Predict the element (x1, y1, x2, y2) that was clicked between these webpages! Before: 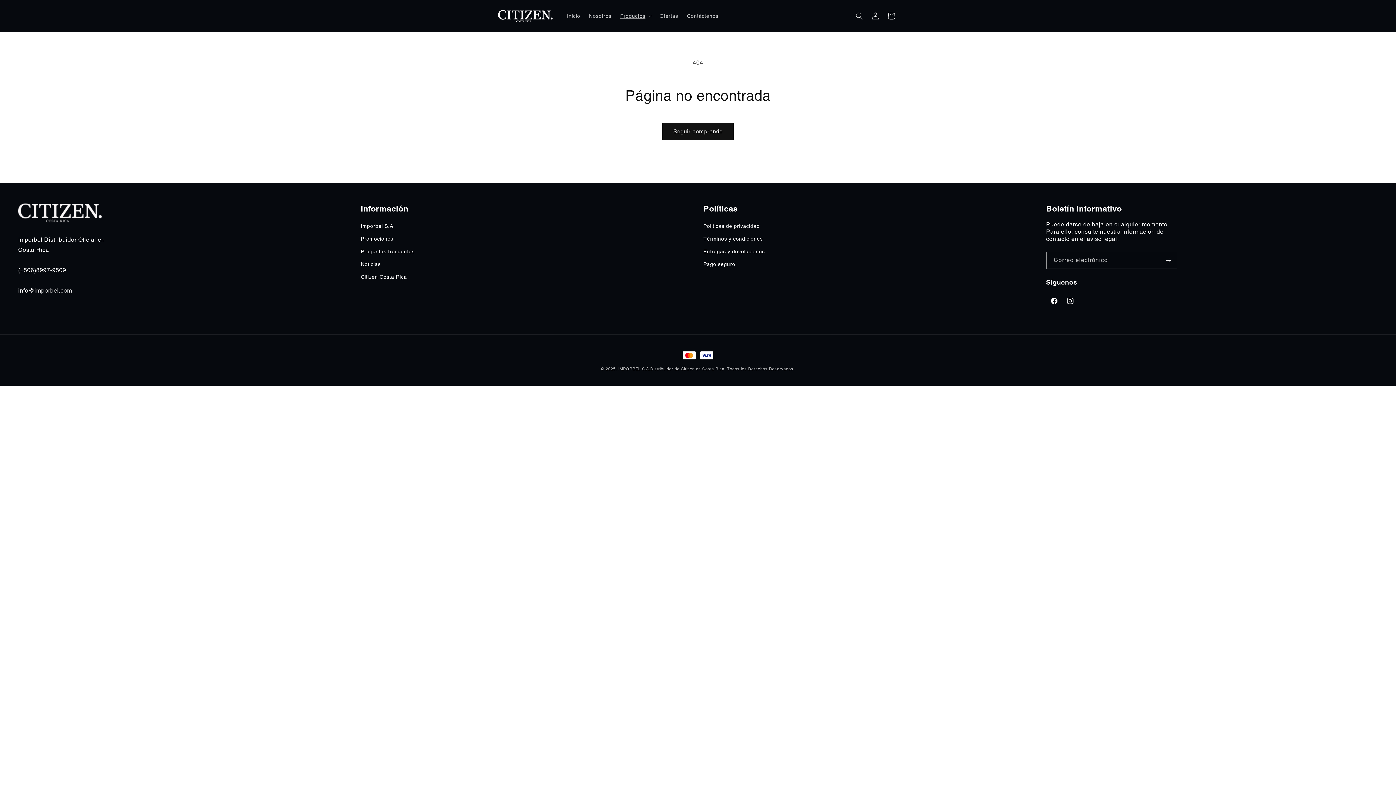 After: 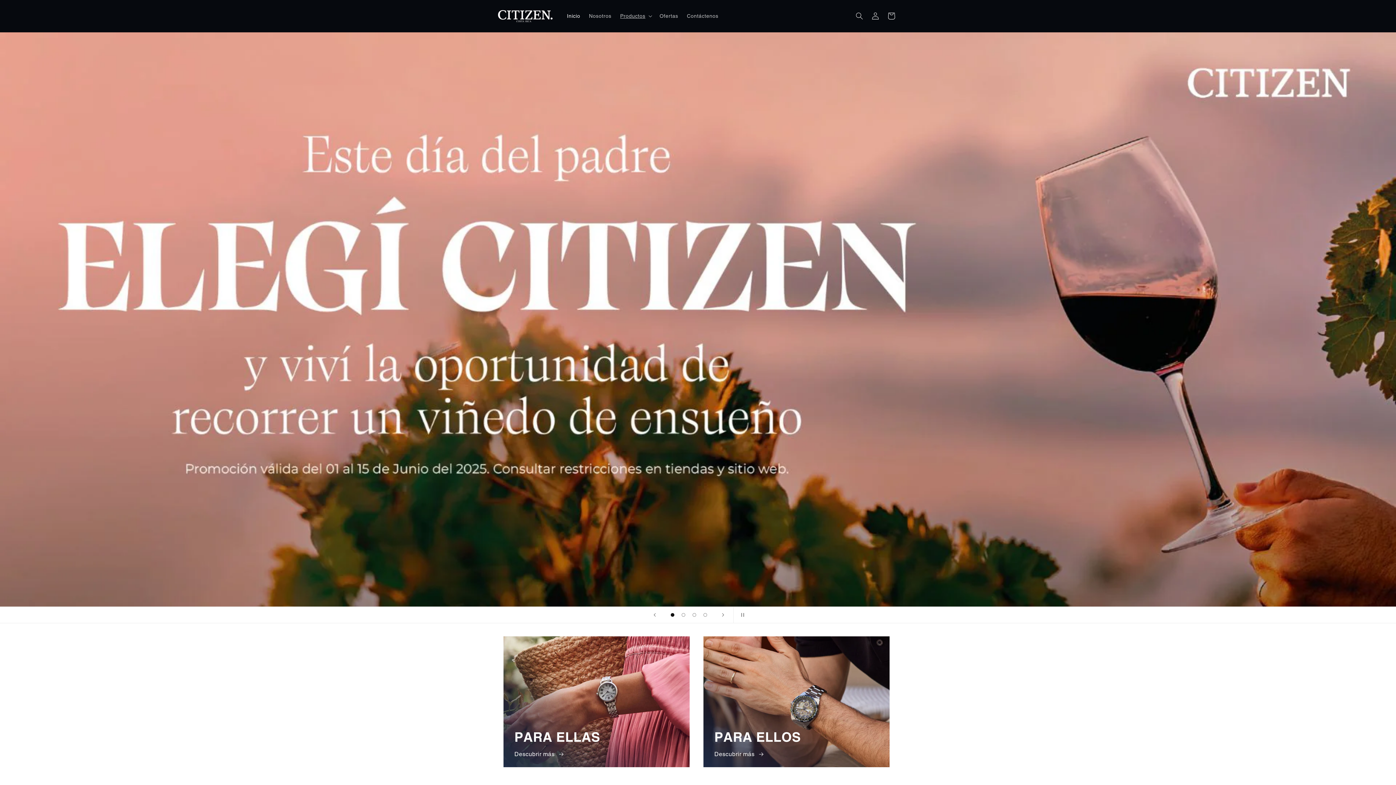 Action: label: Inicio bbox: (562, 8, 584, 23)